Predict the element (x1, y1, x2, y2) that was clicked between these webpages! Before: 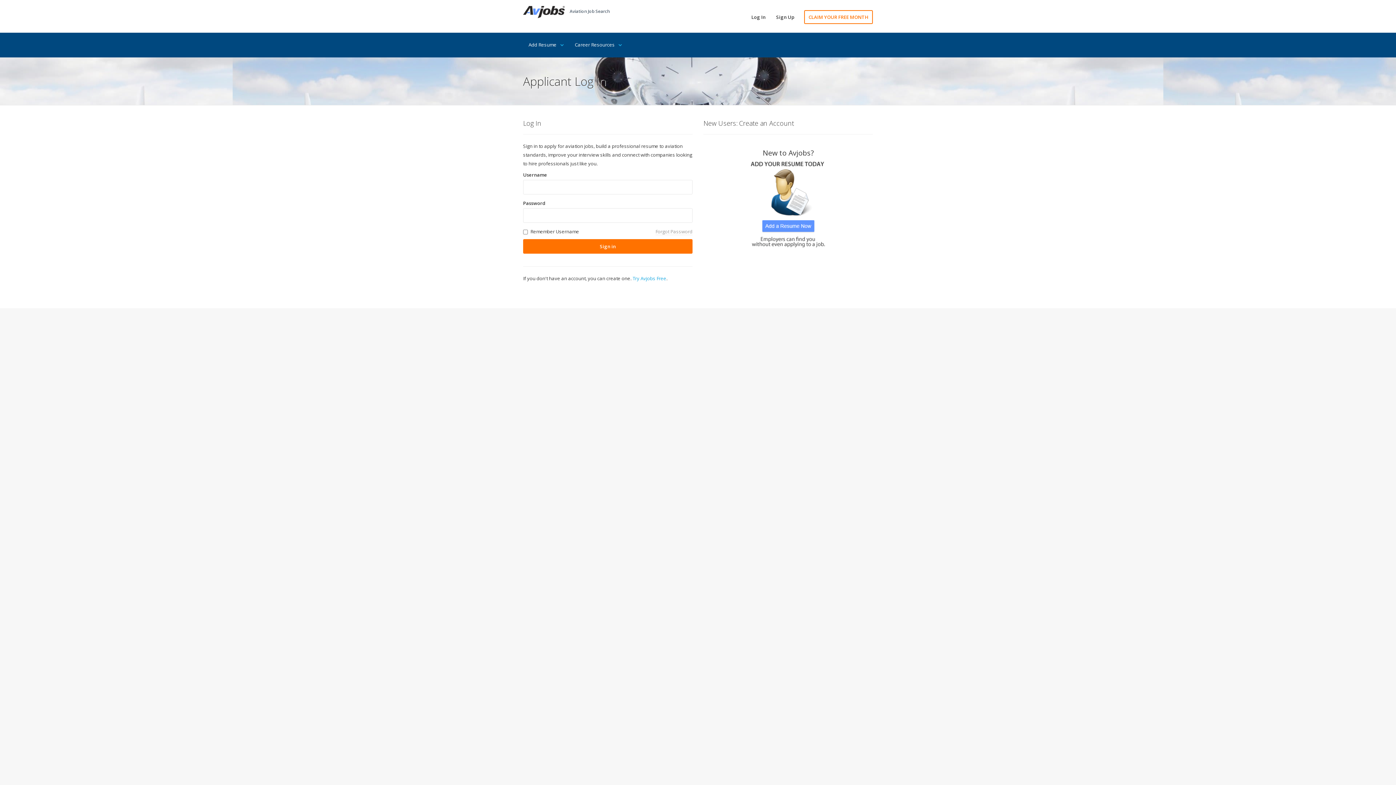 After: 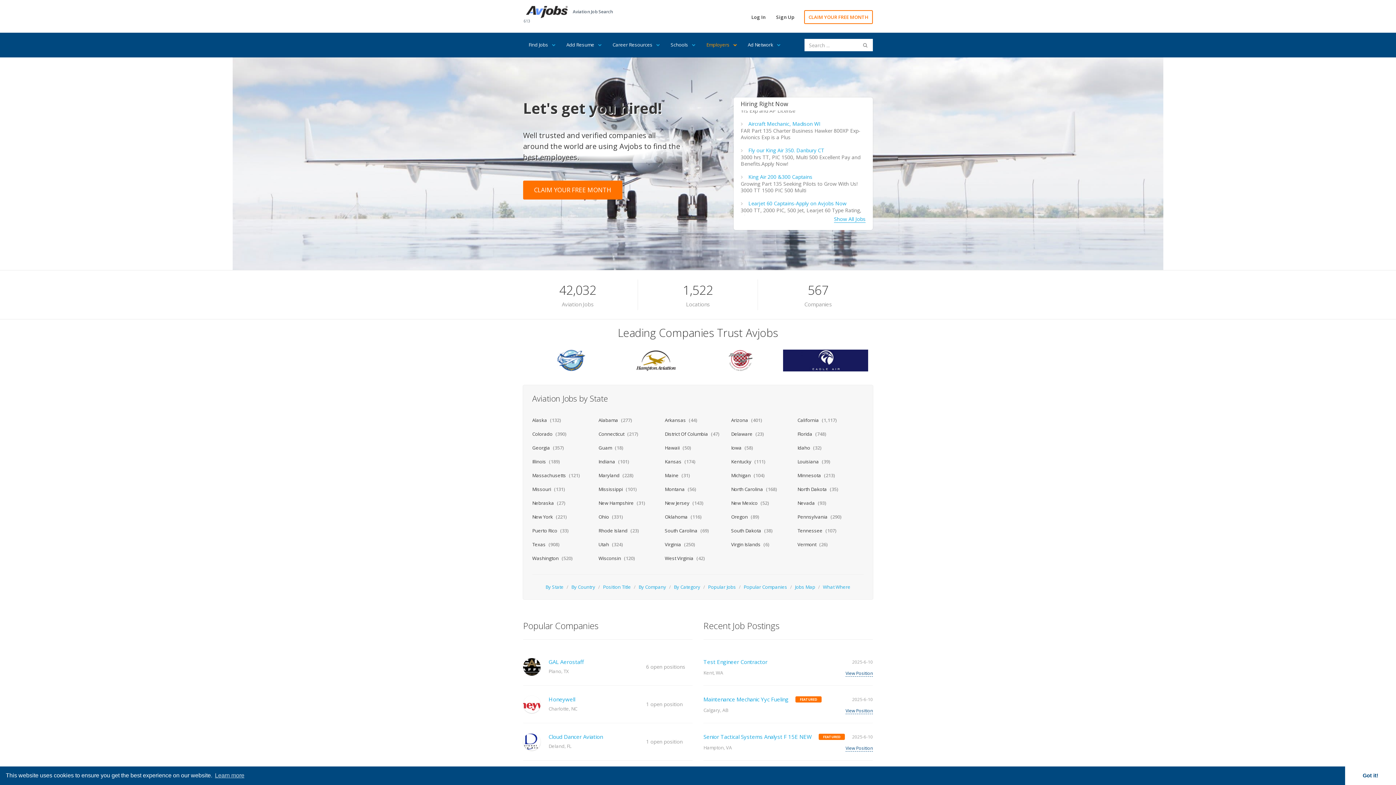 Action: bbox: (523, 8, 565, 14)